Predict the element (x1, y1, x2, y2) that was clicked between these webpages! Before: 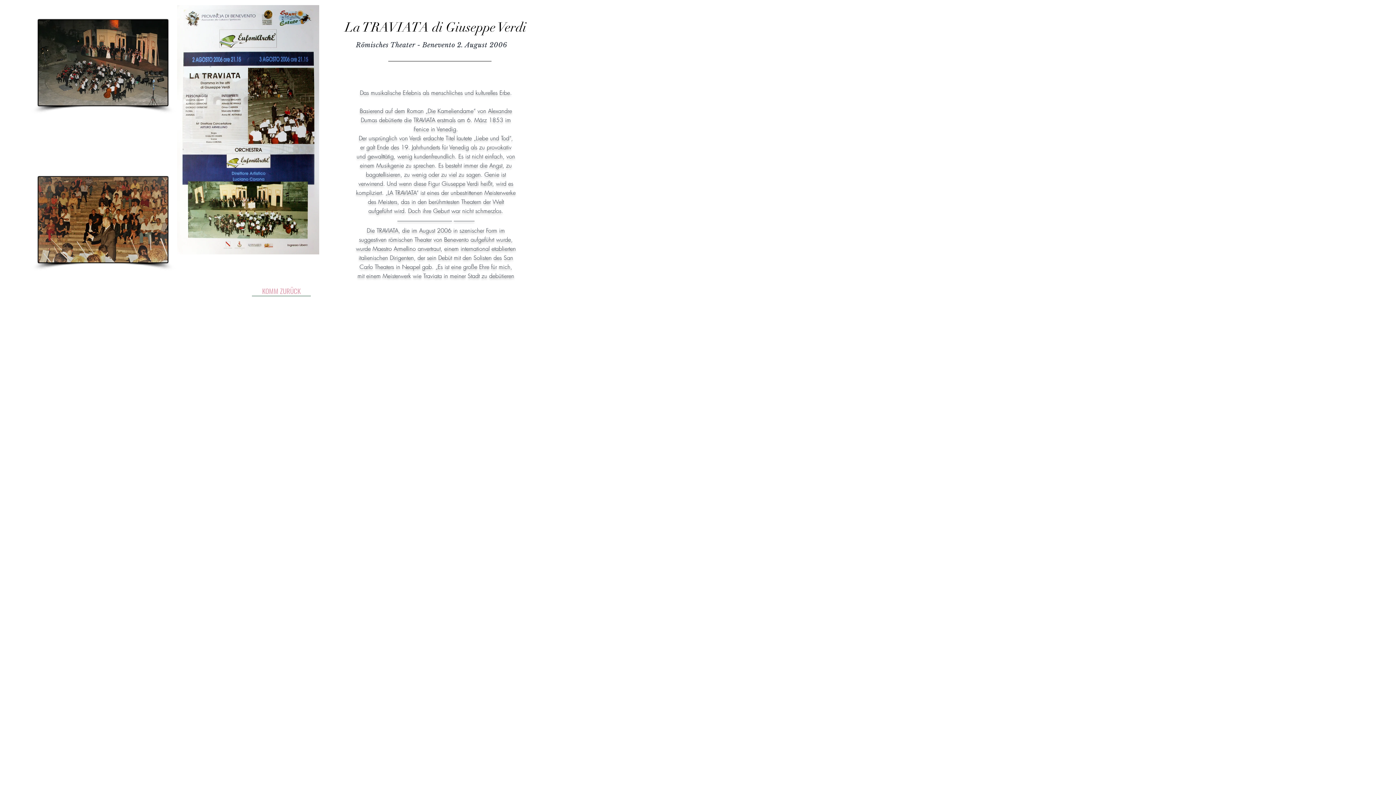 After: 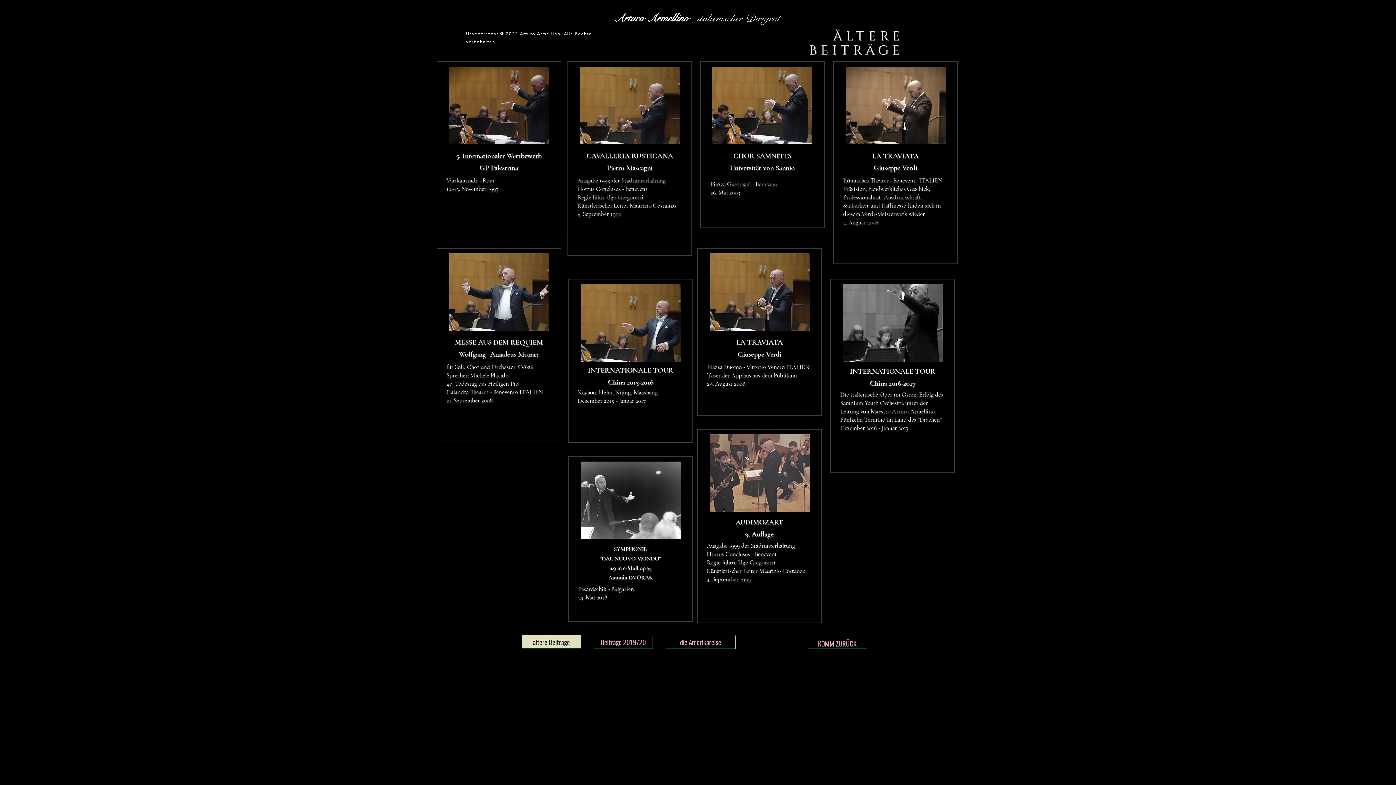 Action: bbox: (252, 285, 310, 296) label: KOMM ZURÜCK